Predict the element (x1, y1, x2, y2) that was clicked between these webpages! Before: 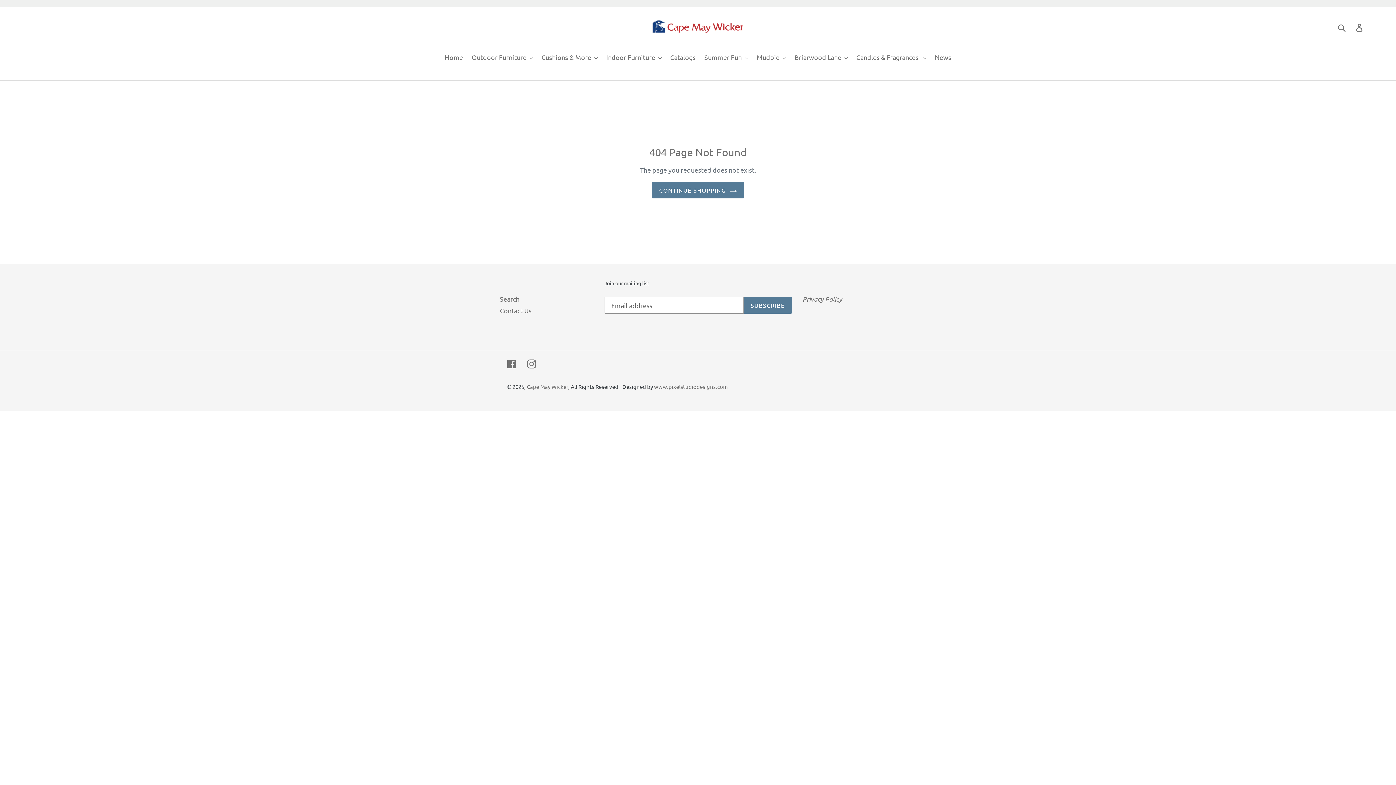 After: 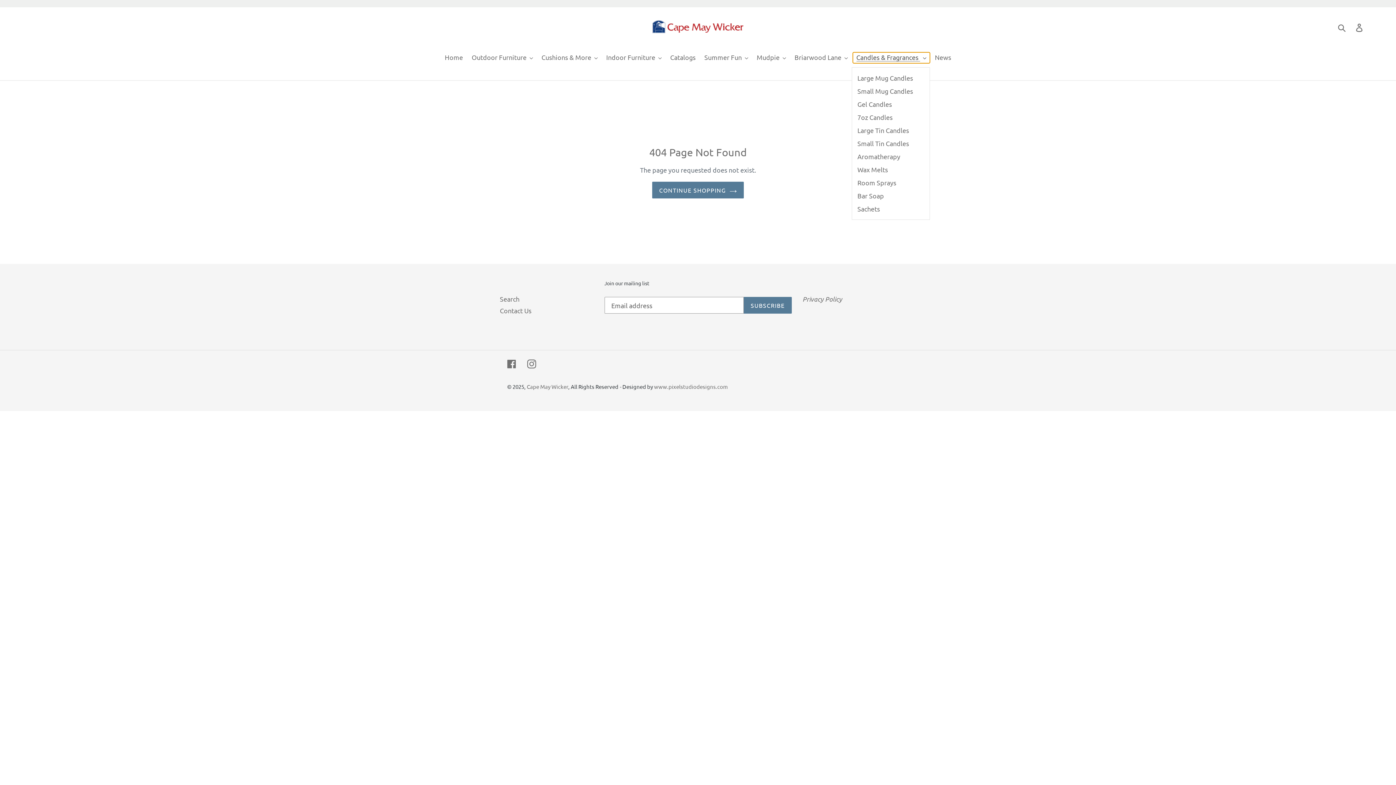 Action: bbox: (852, 52, 930, 63) label: Candles & Fragrances 